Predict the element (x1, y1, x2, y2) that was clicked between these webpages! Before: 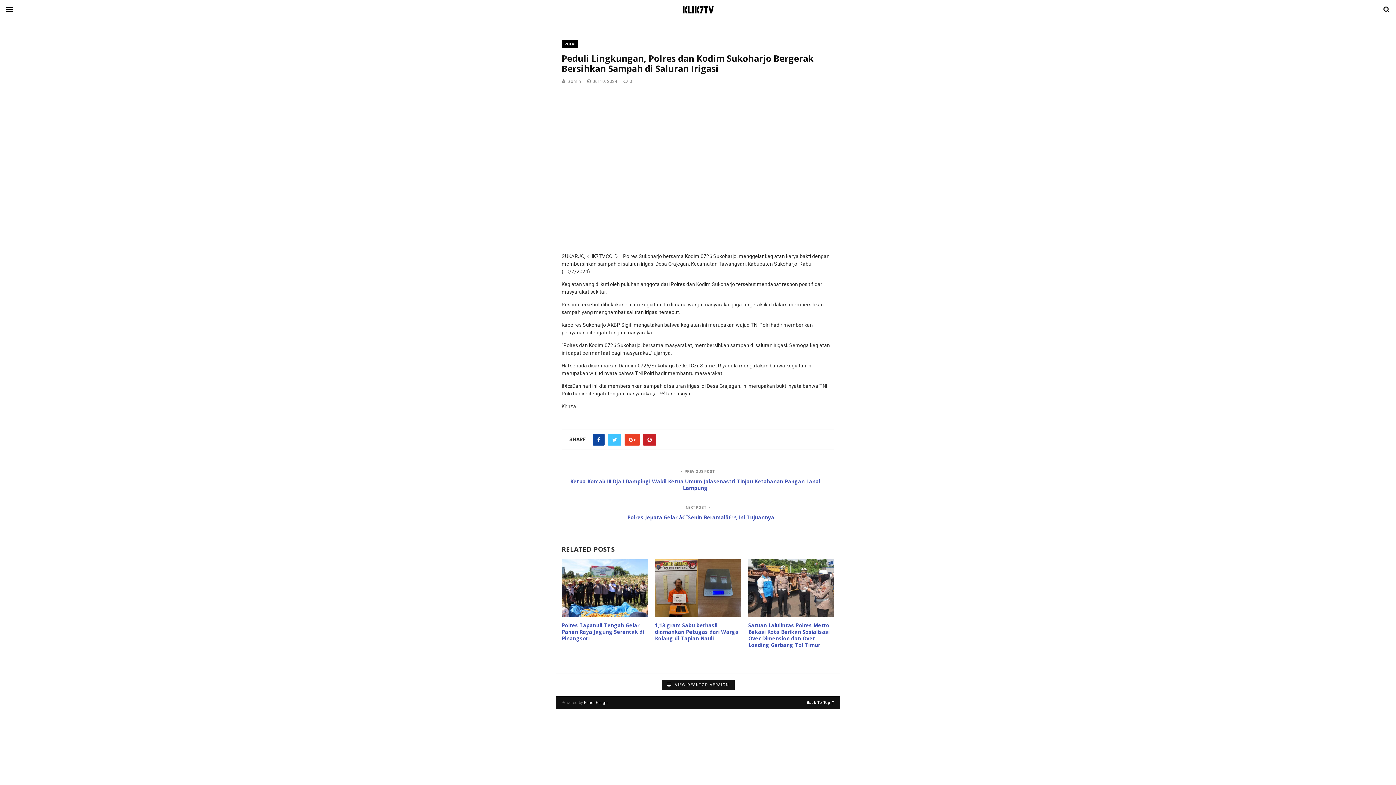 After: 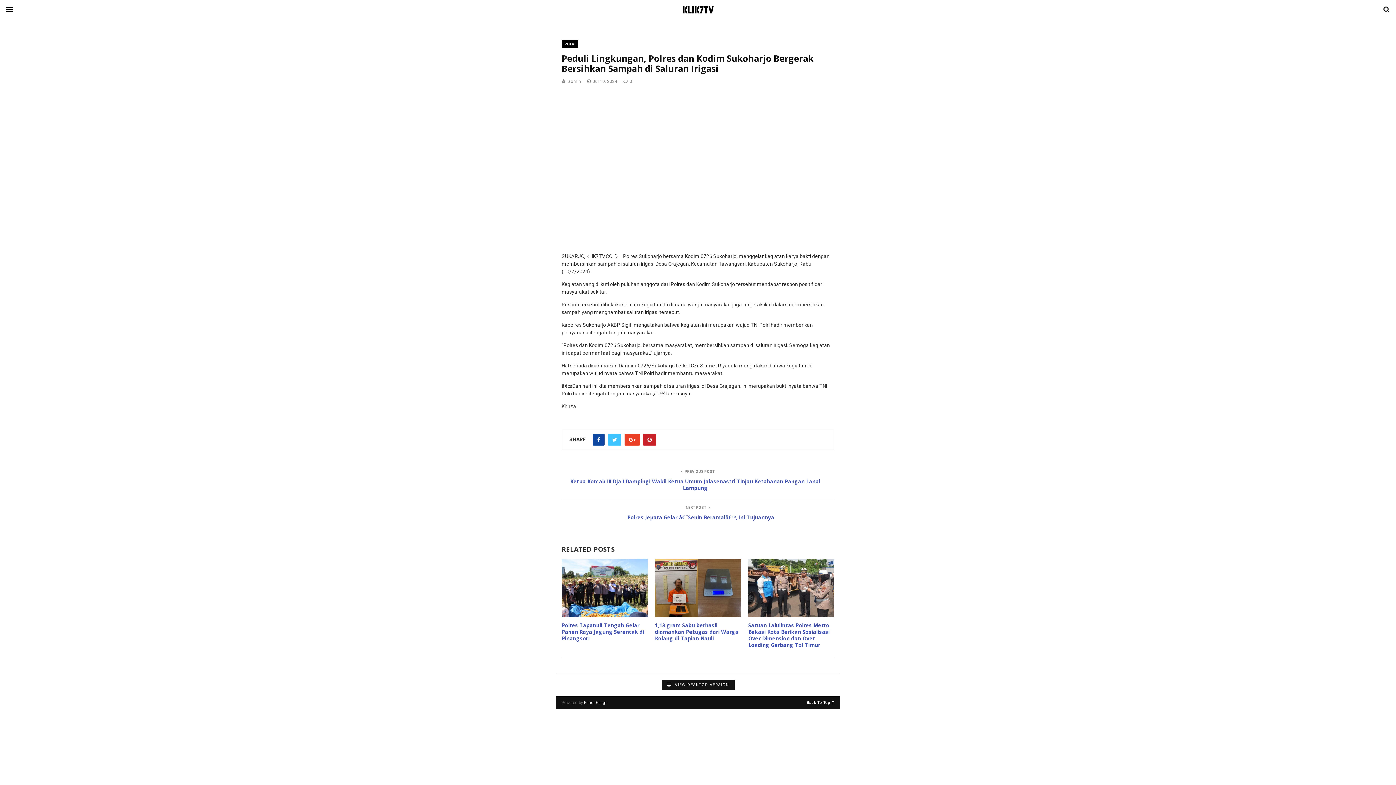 Action: bbox: (593, 434, 604, 445)